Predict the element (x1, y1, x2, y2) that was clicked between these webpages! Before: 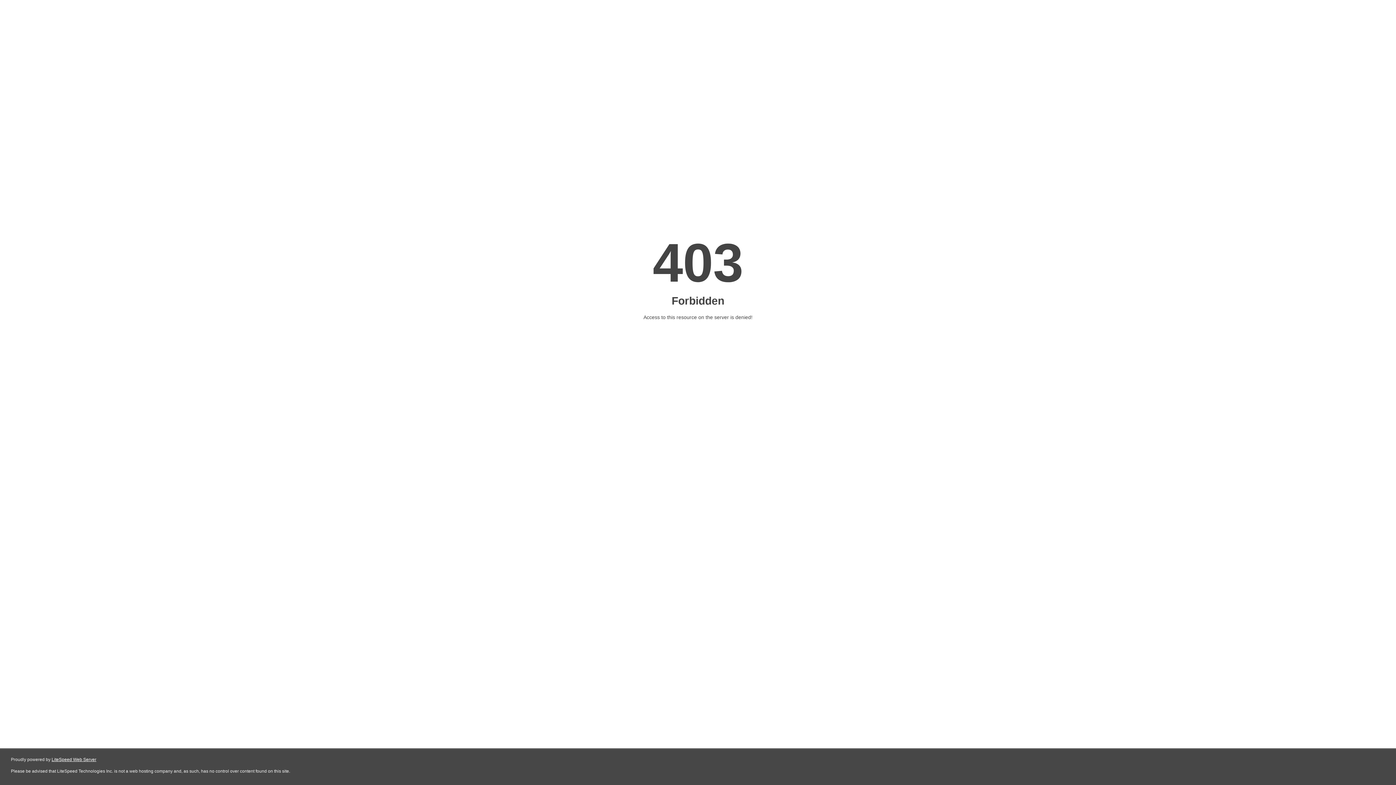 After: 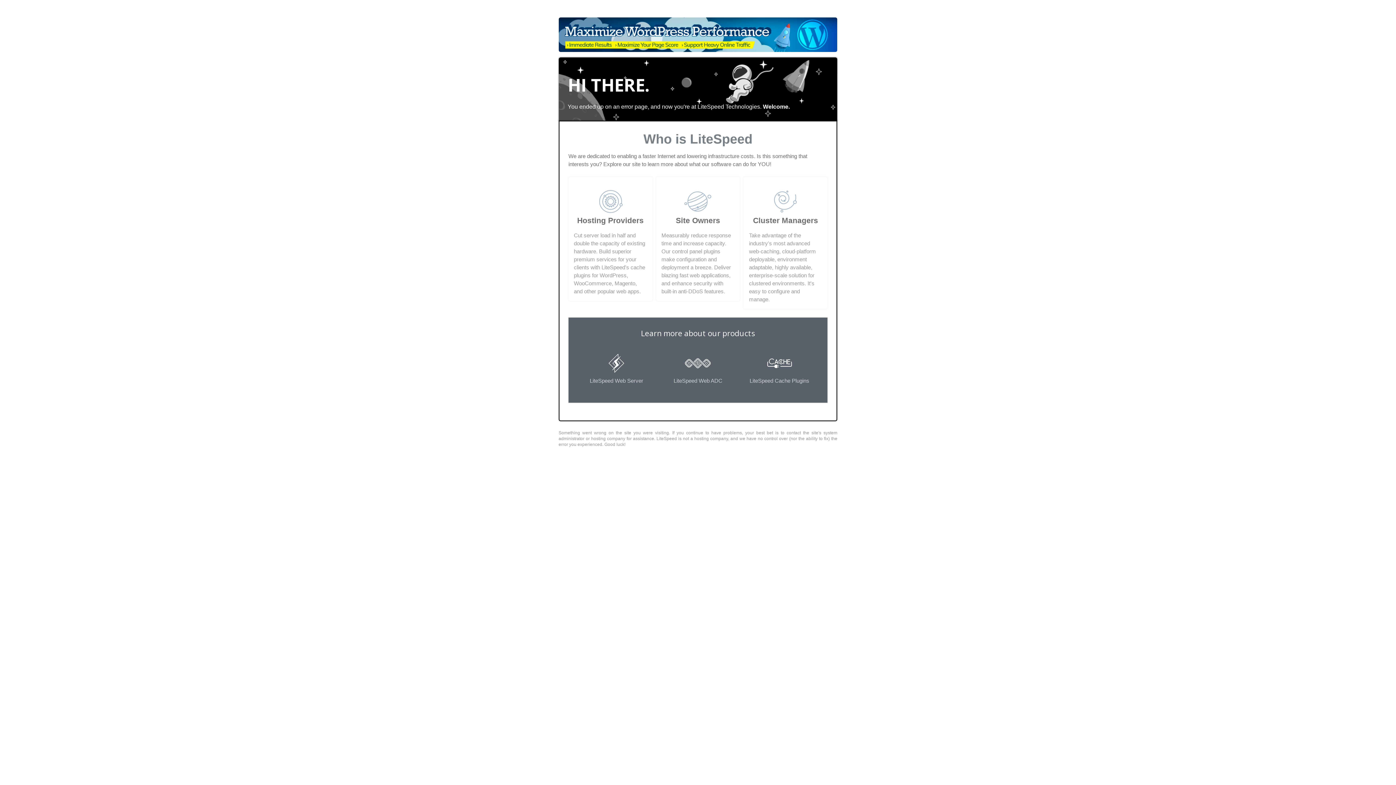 Action: label: LiteSpeed Web Server bbox: (51, 757, 96, 762)